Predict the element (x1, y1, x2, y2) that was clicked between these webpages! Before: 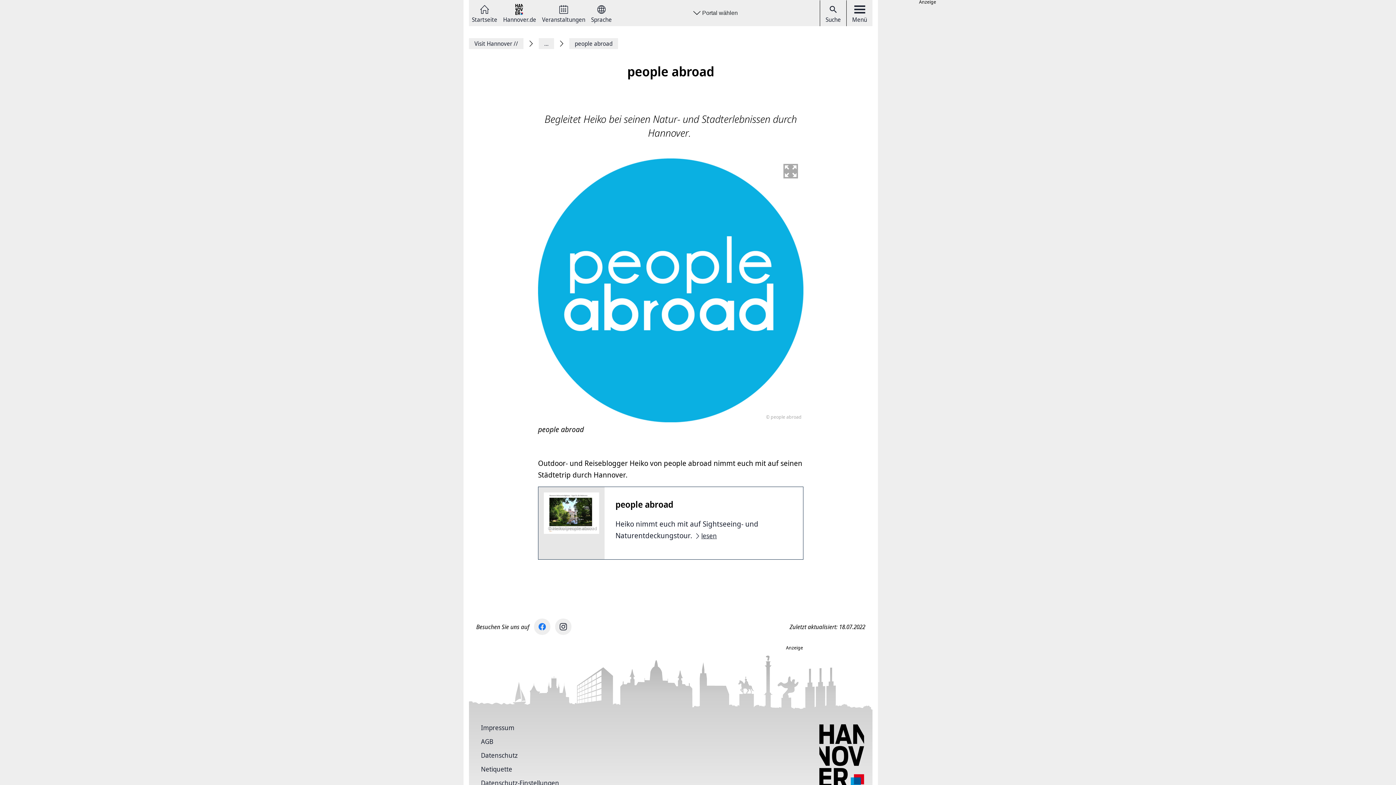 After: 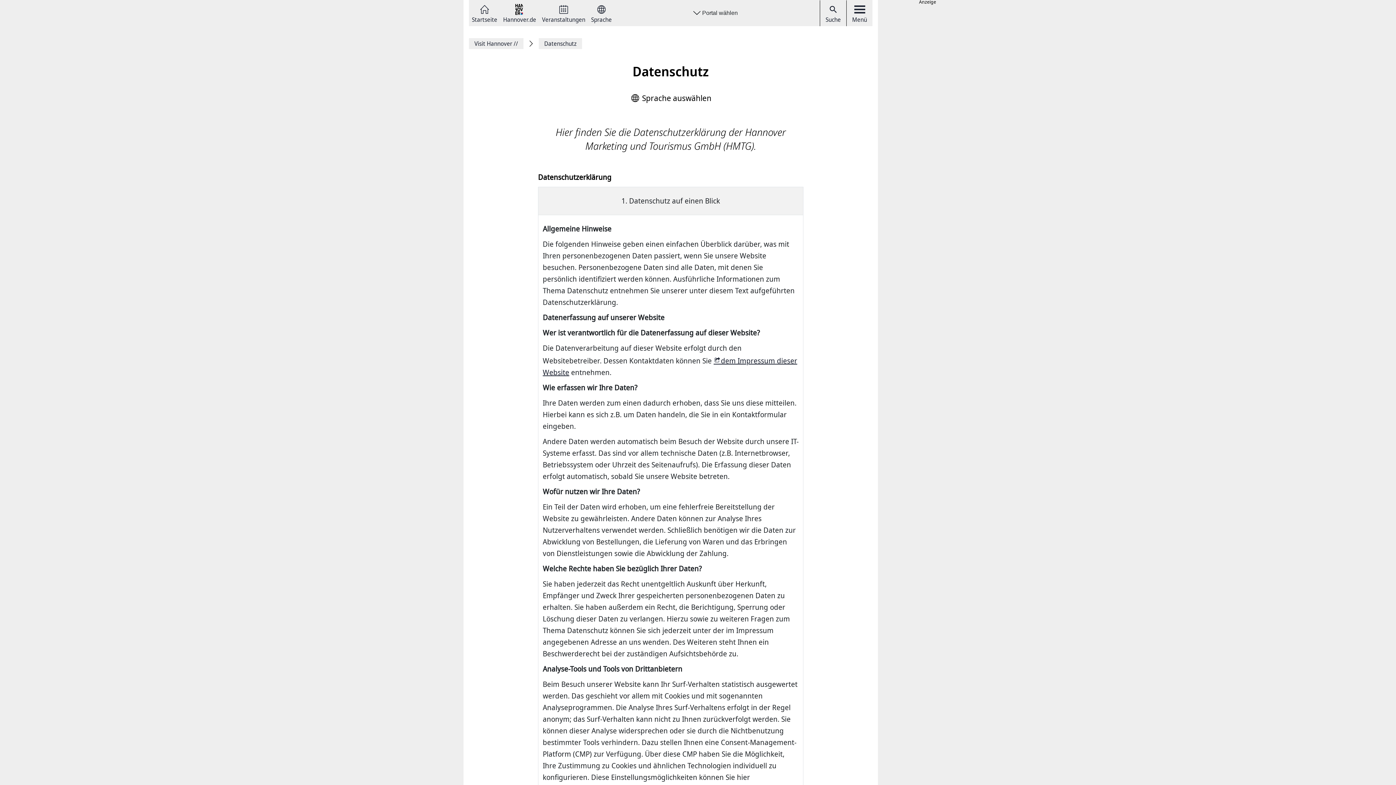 Action: label: Datenschutz bbox: (481, 752, 517, 759)